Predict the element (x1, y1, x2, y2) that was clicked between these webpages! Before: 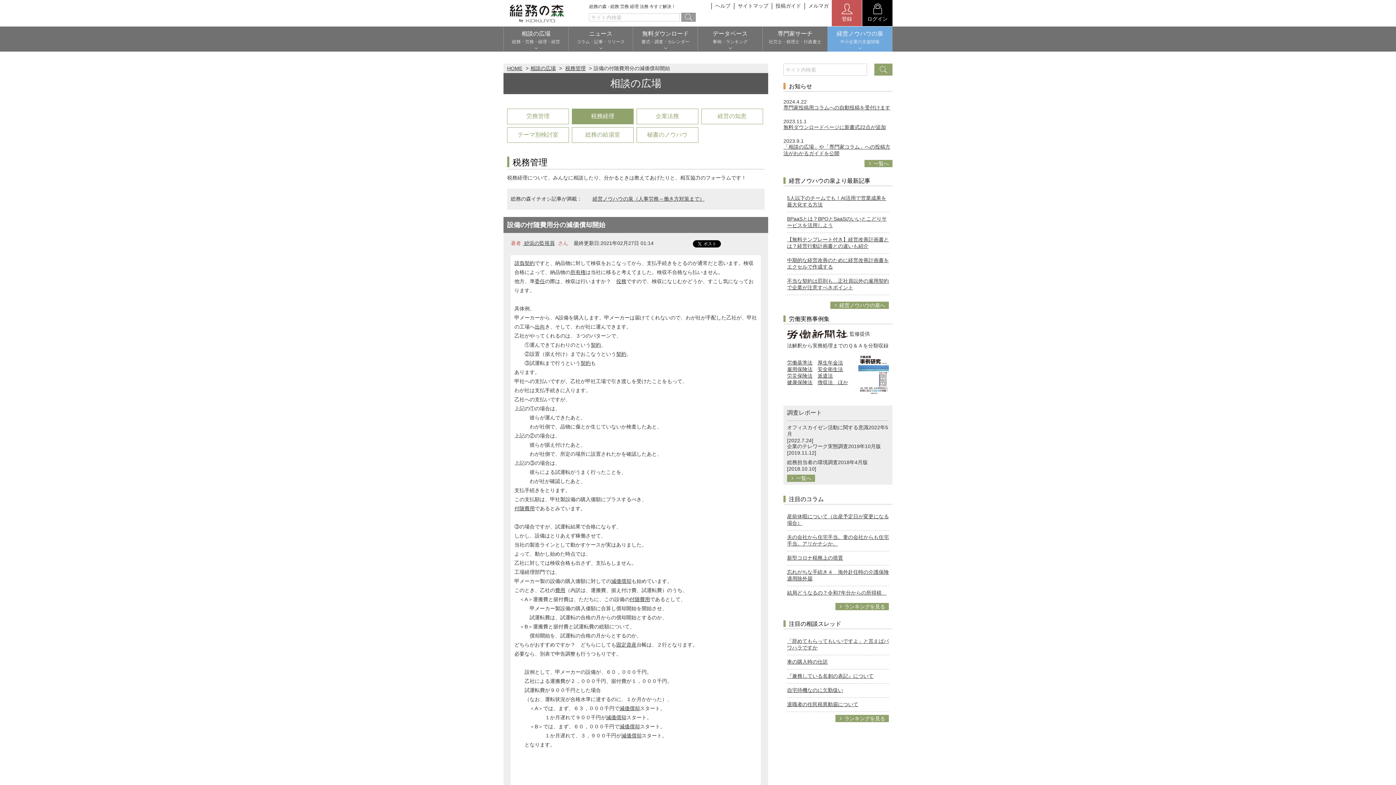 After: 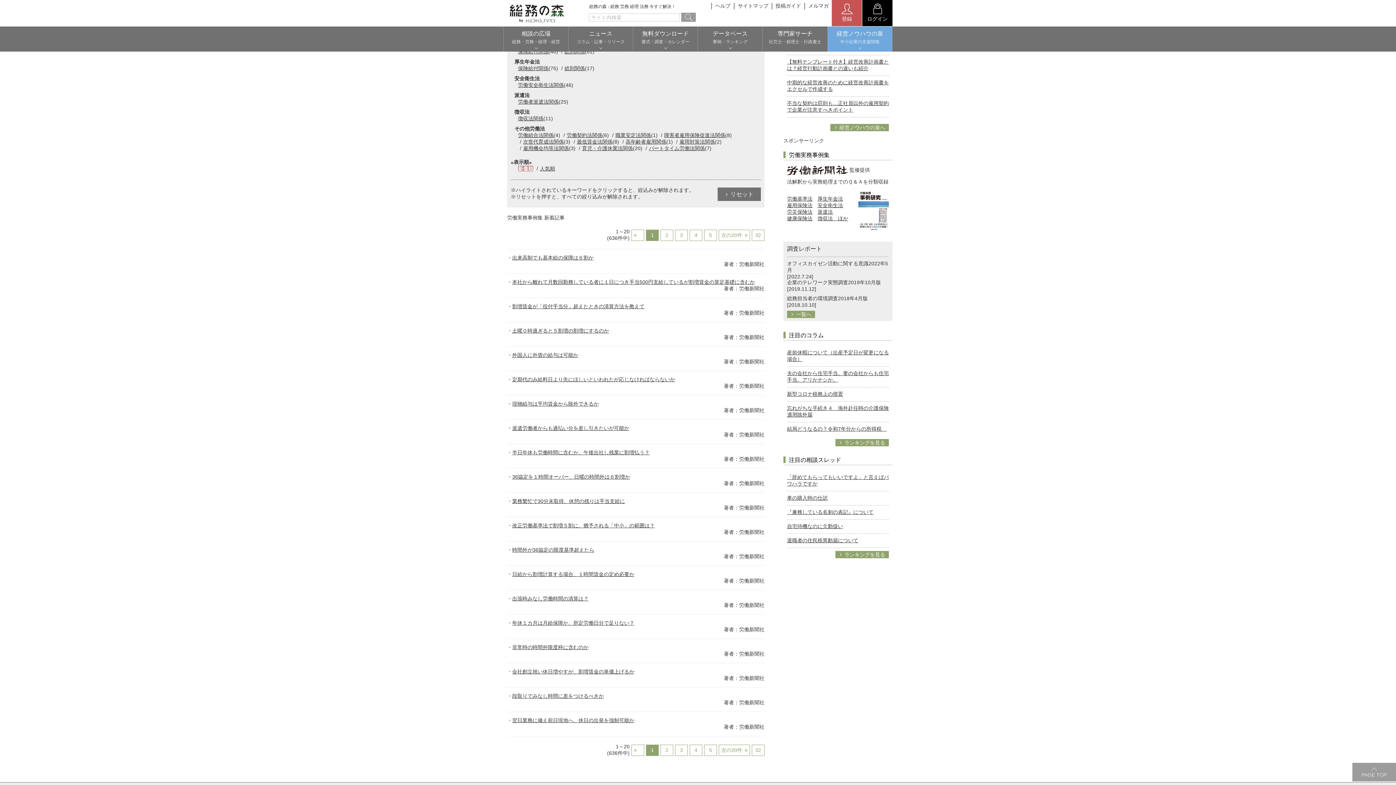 Action: label: 厚生年金法 bbox: (817, 359, 843, 365)